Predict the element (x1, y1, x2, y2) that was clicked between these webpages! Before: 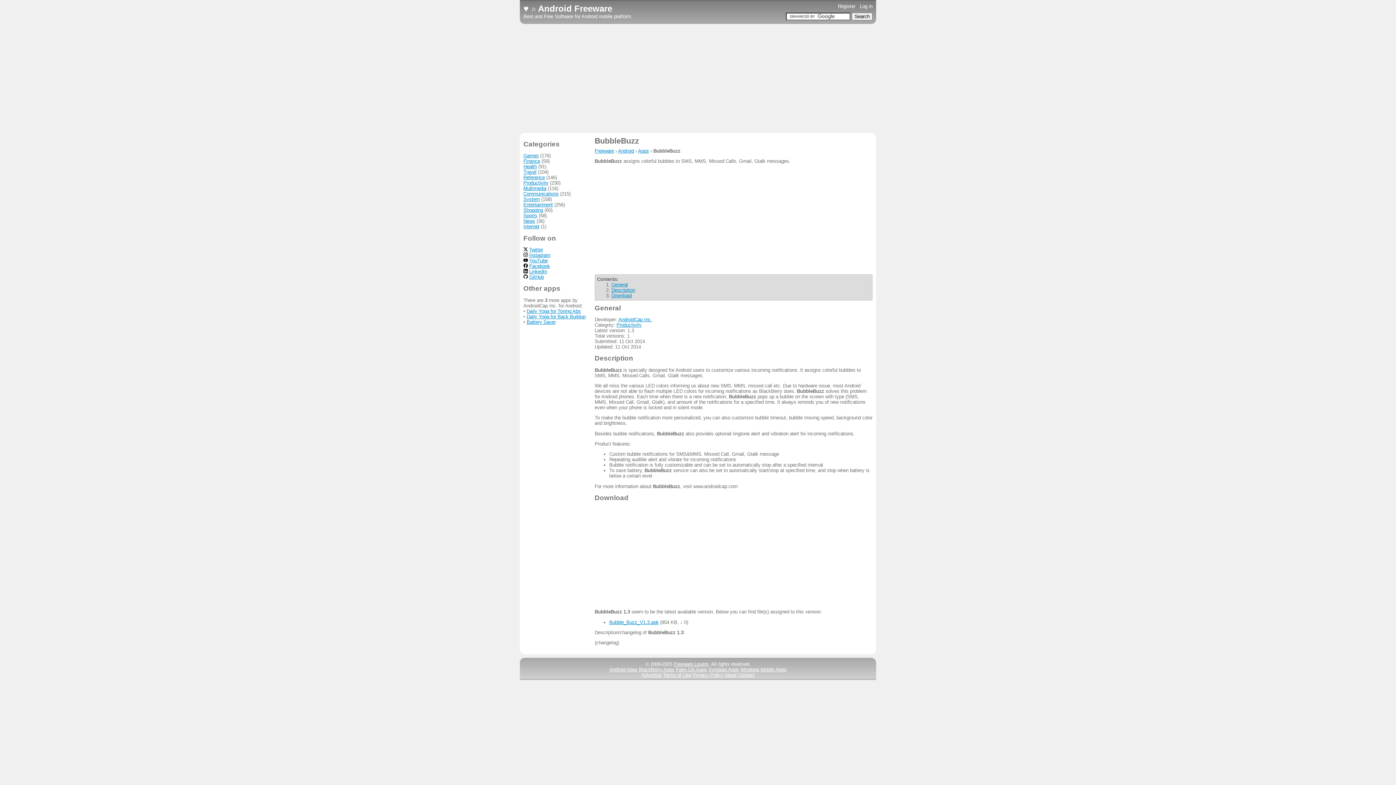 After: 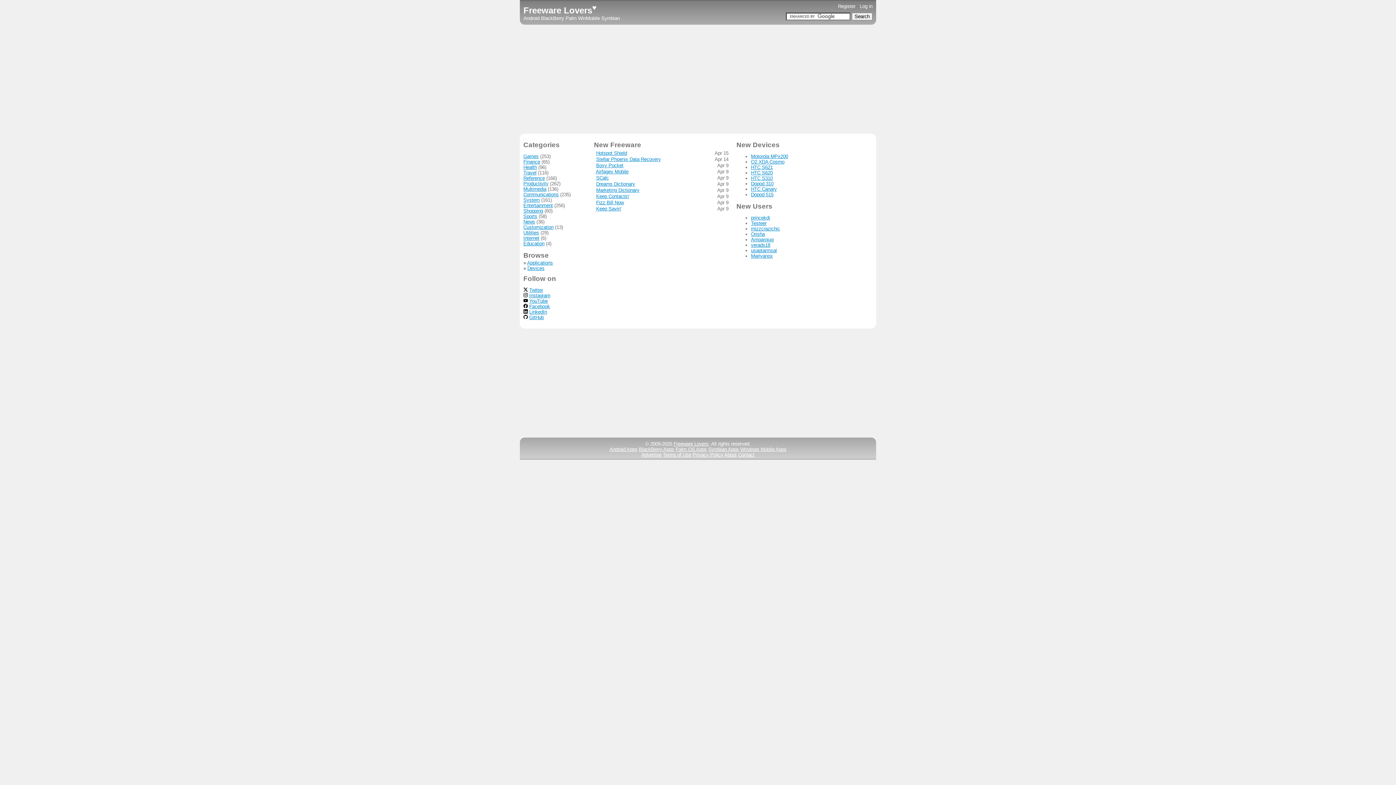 Action: bbox: (673, 661, 708, 667) label: Freeware Lovers